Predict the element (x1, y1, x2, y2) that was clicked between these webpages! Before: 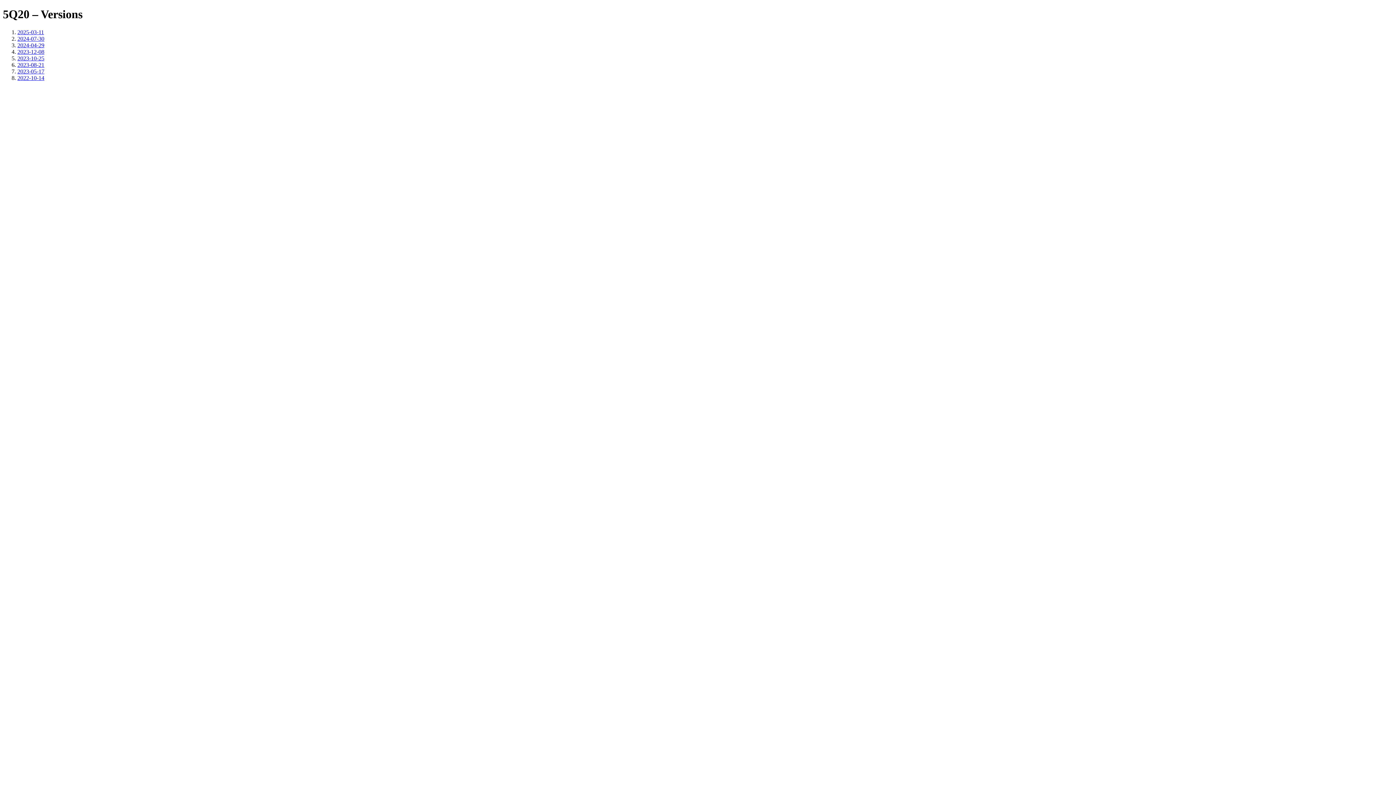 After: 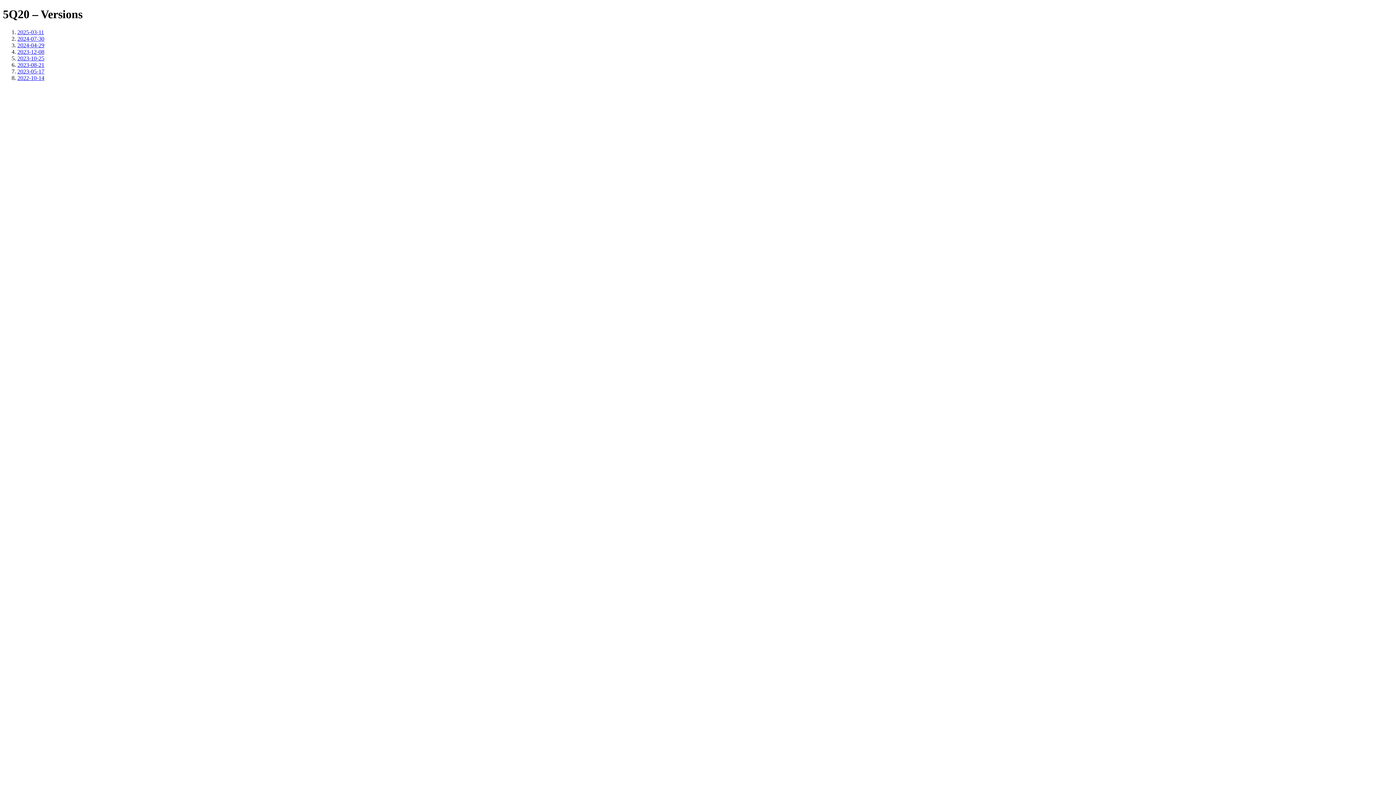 Action: label: 2022-10-14 bbox: (17, 74, 44, 81)